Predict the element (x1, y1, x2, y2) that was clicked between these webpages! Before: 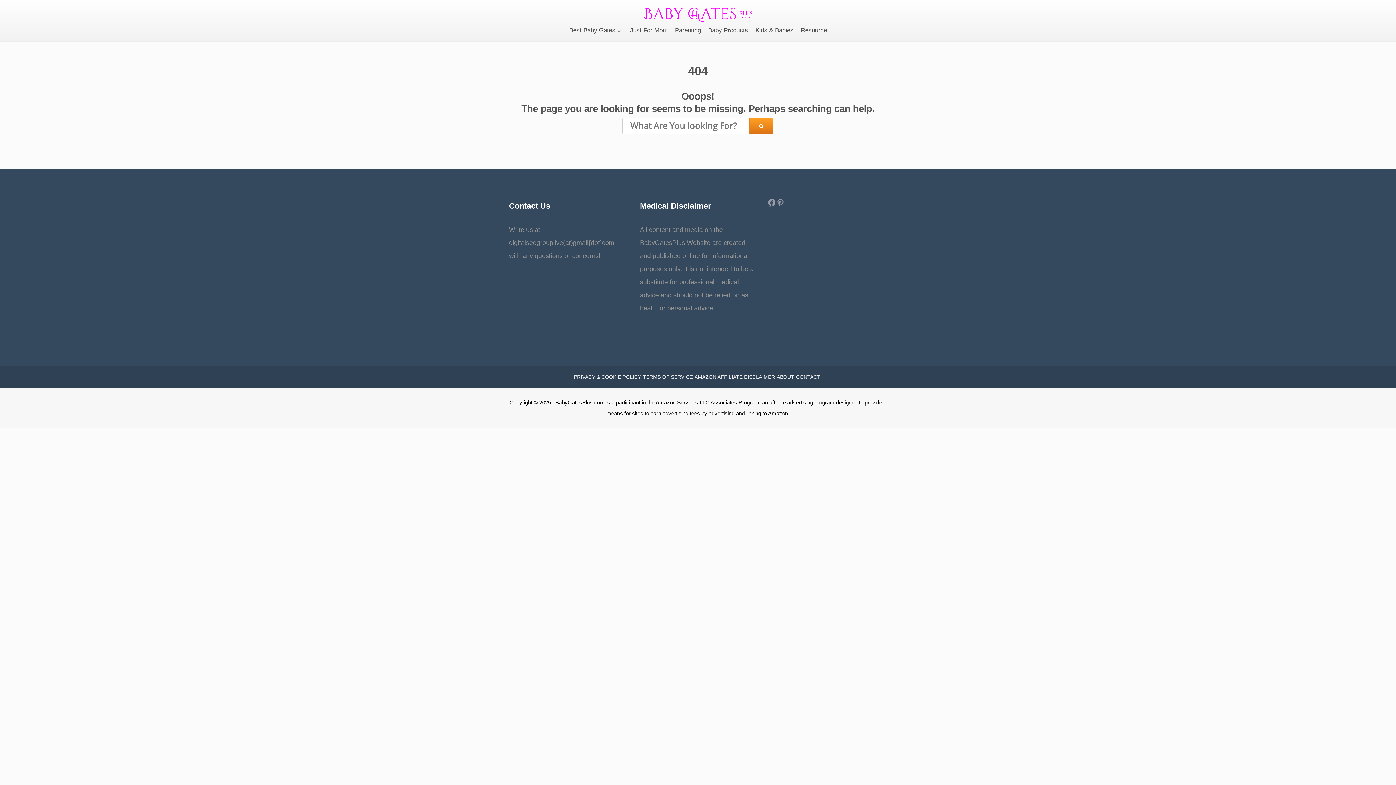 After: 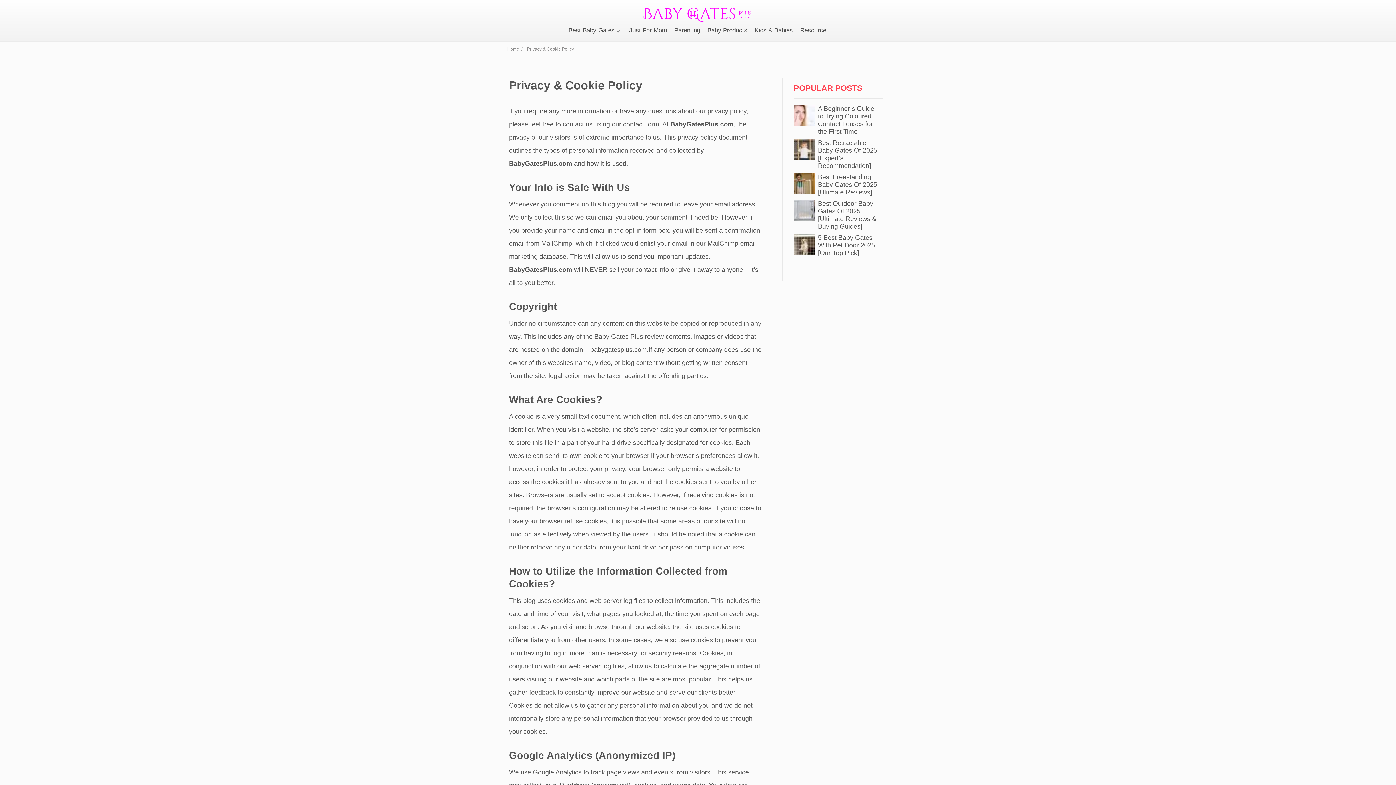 Action: bbox: (574, 374, 641, 380) label: PRIVACY & COOKIE POLICY